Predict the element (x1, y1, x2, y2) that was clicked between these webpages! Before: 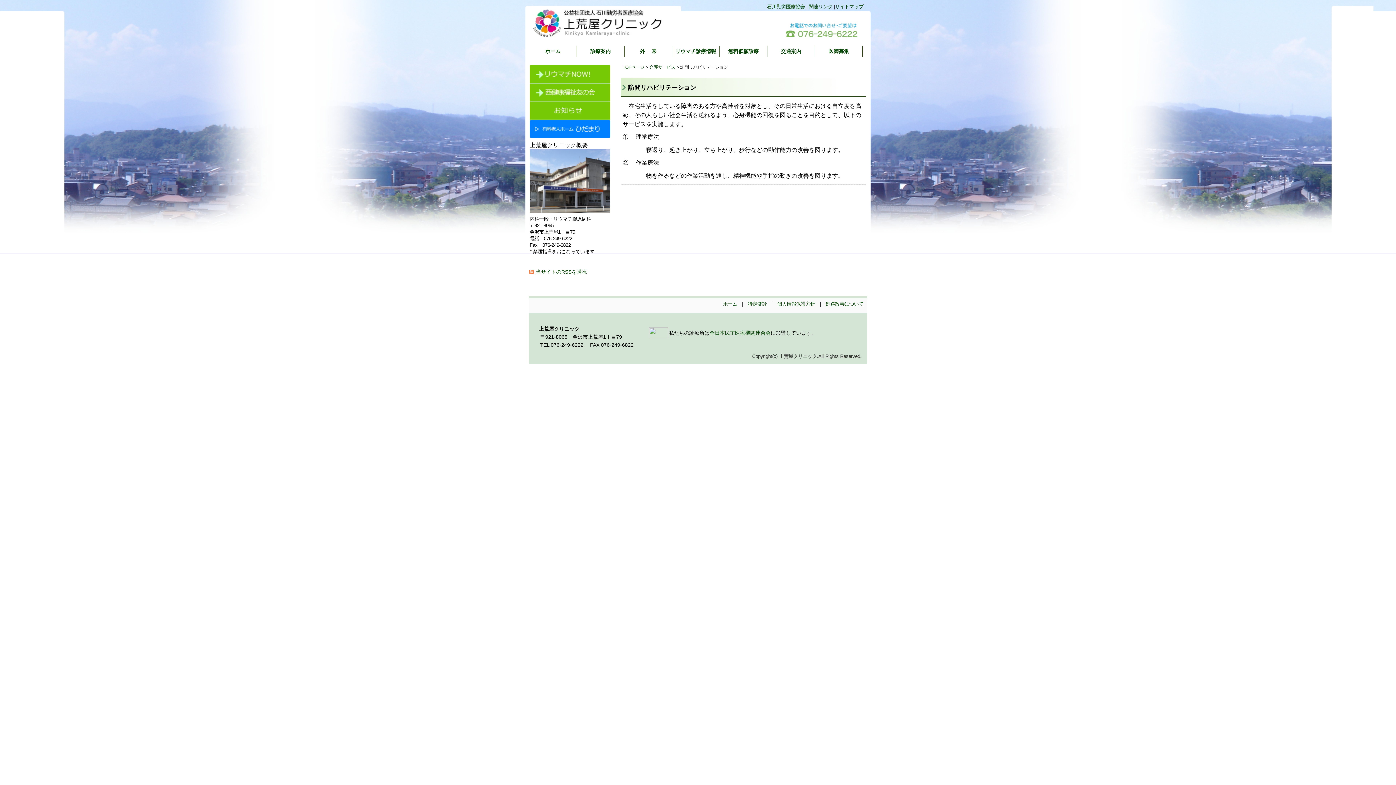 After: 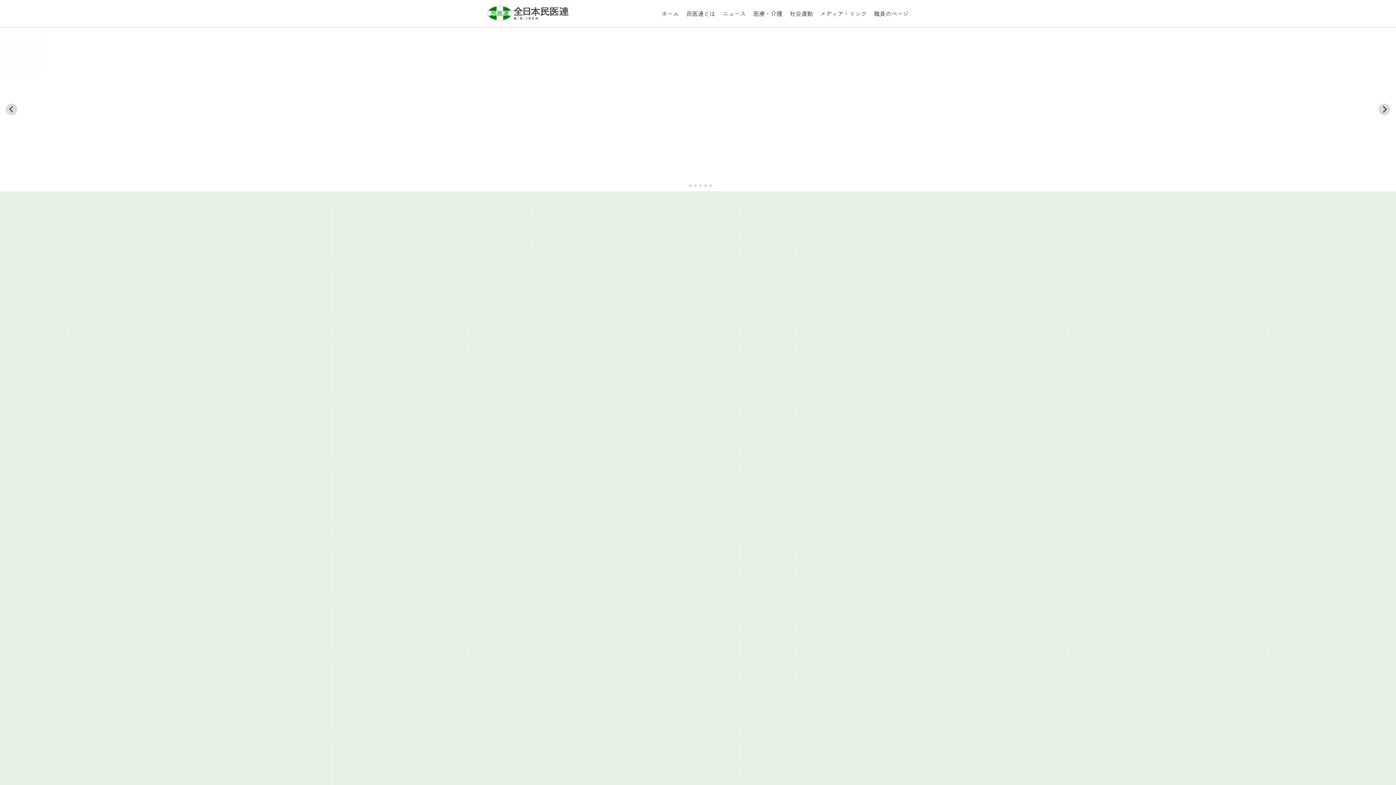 Action: bbox: (709, 330, 770, 336) label: 全日本民主医療機関連合会